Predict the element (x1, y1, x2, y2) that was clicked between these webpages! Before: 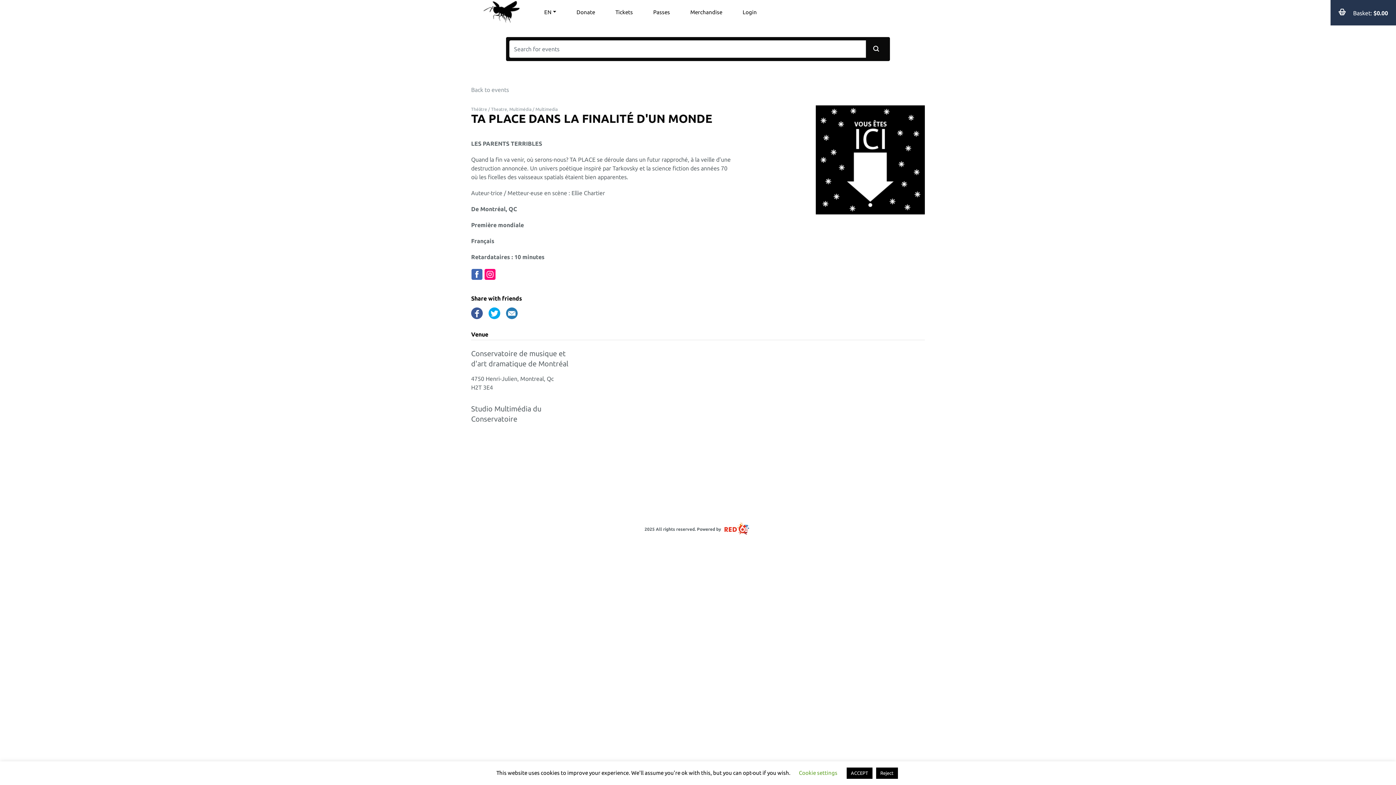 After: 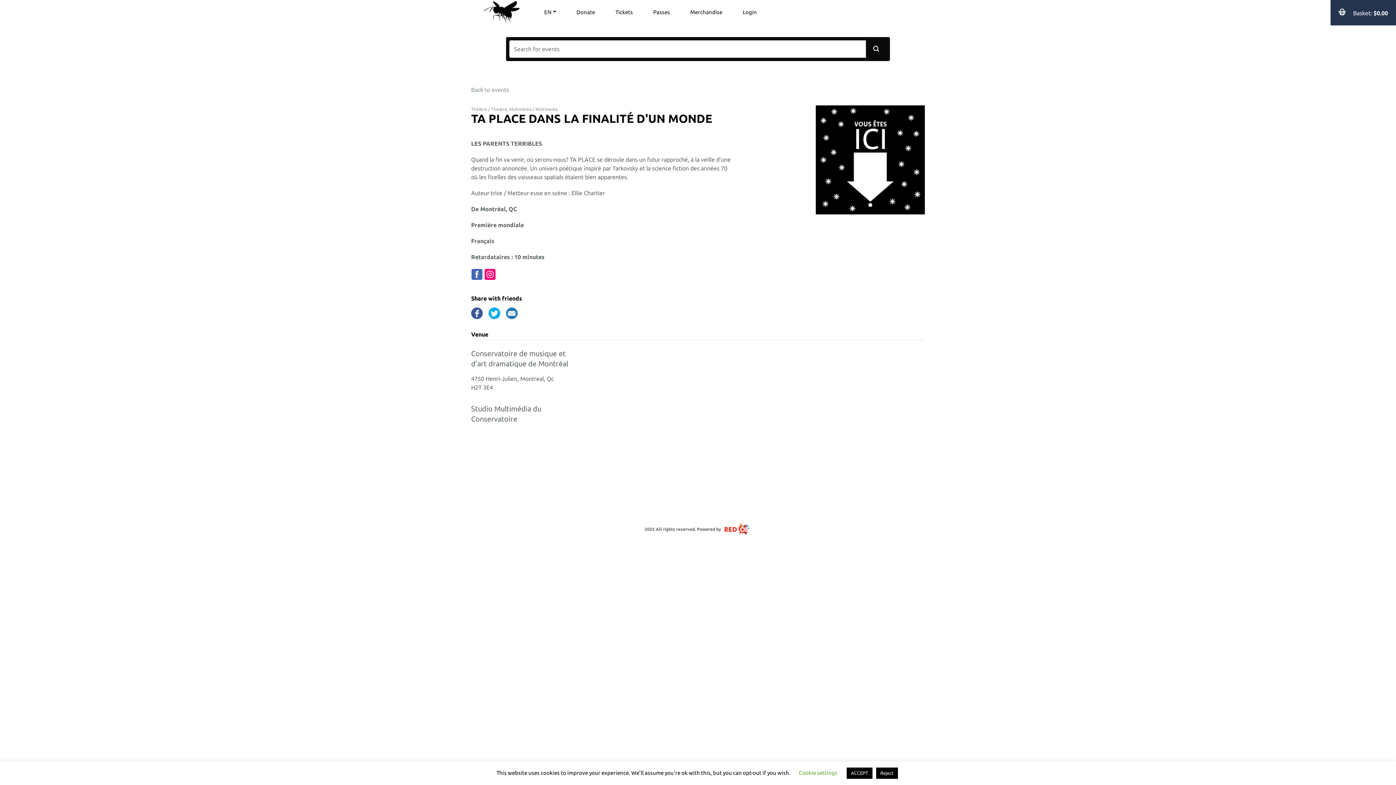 Action: bbox: (488, 313, 500, 320)